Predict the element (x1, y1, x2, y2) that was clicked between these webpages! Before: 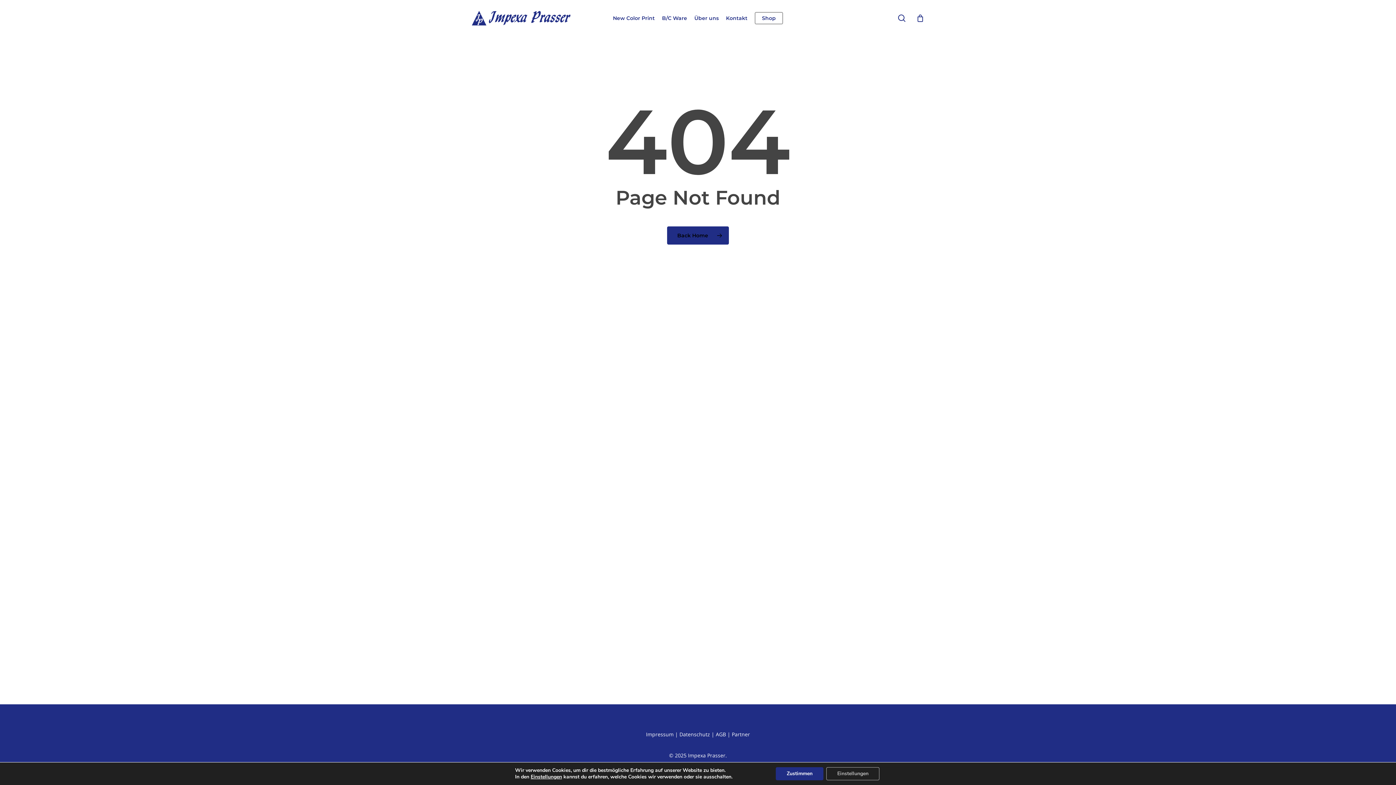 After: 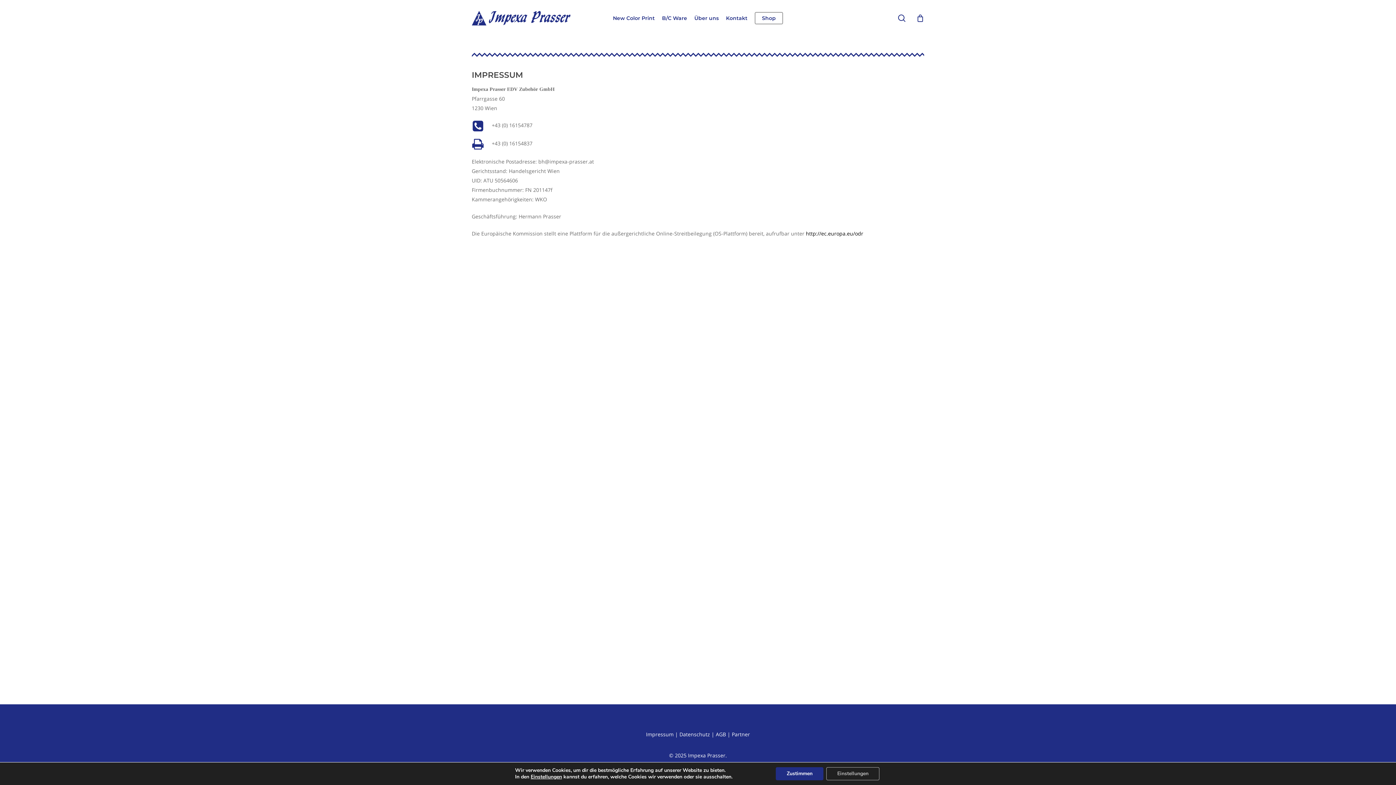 Action: label: Impressum bbox: (646, 731, 673, 738)